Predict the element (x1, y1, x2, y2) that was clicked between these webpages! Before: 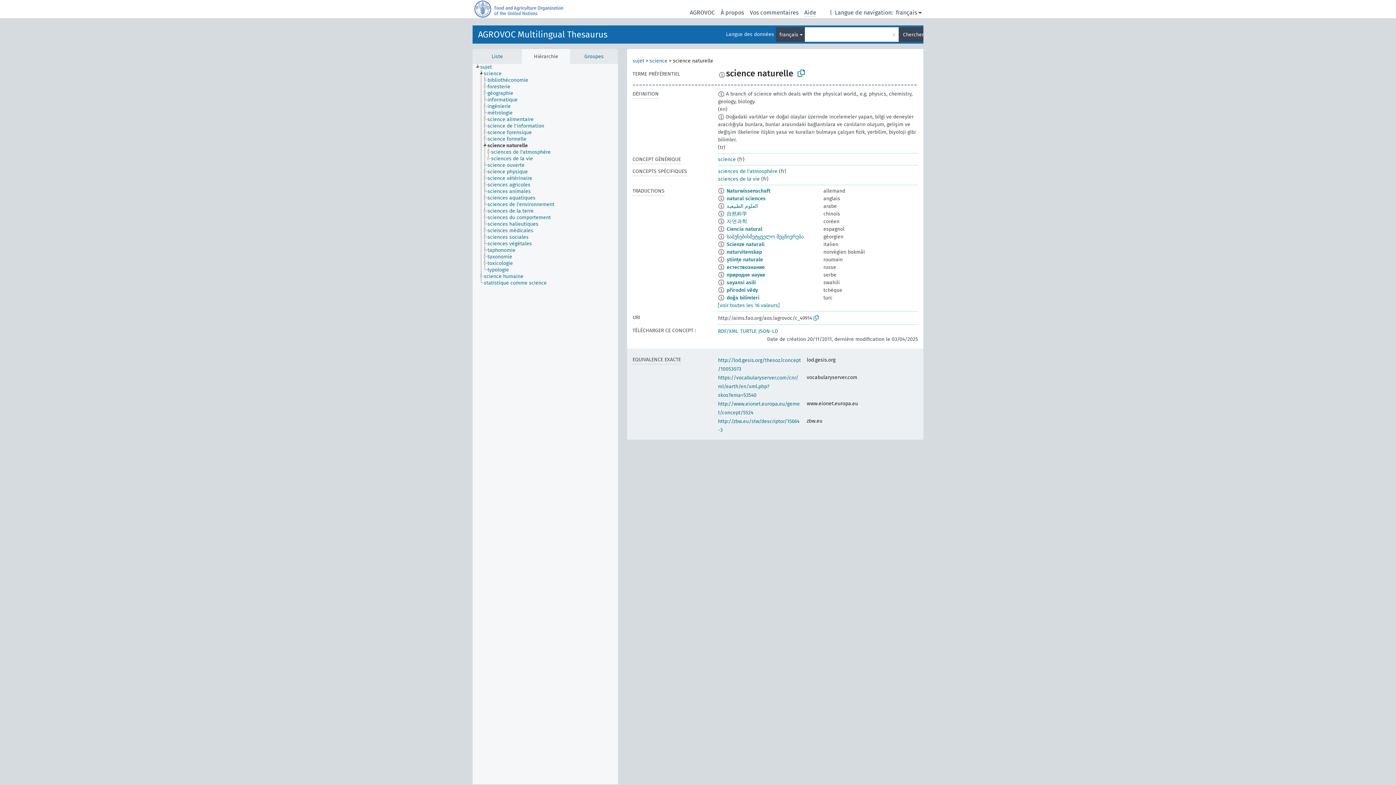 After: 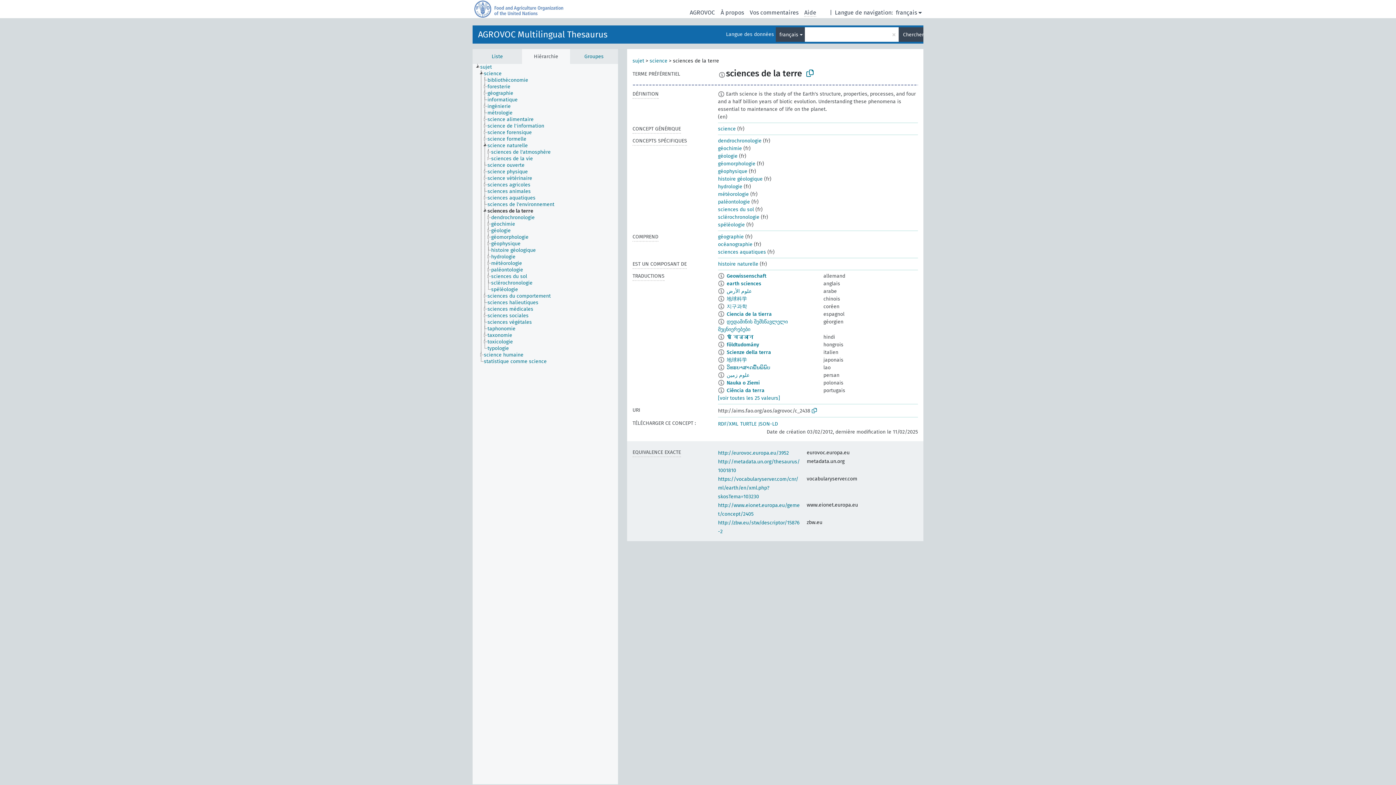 Action: bbox: (487, 208, 540, 214) label: sciences de la terre